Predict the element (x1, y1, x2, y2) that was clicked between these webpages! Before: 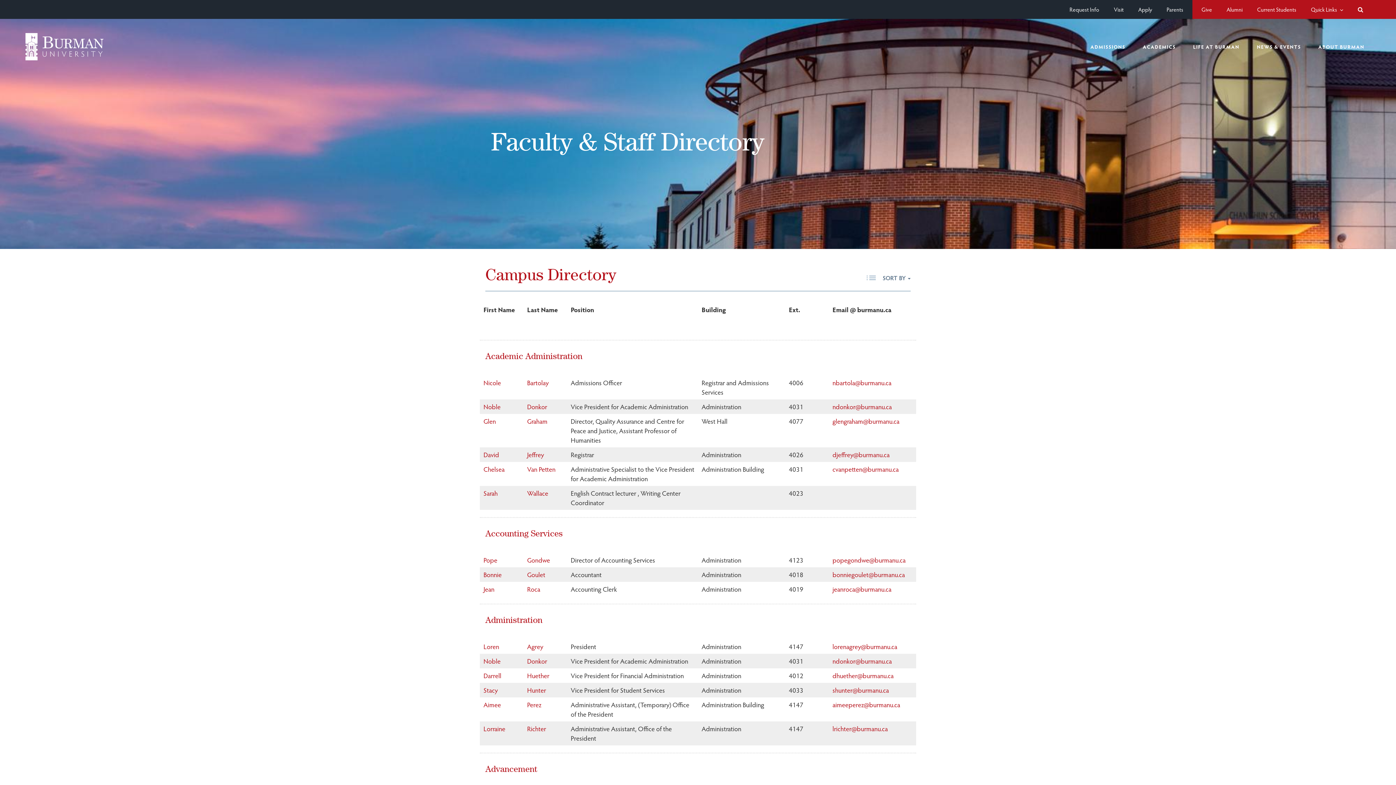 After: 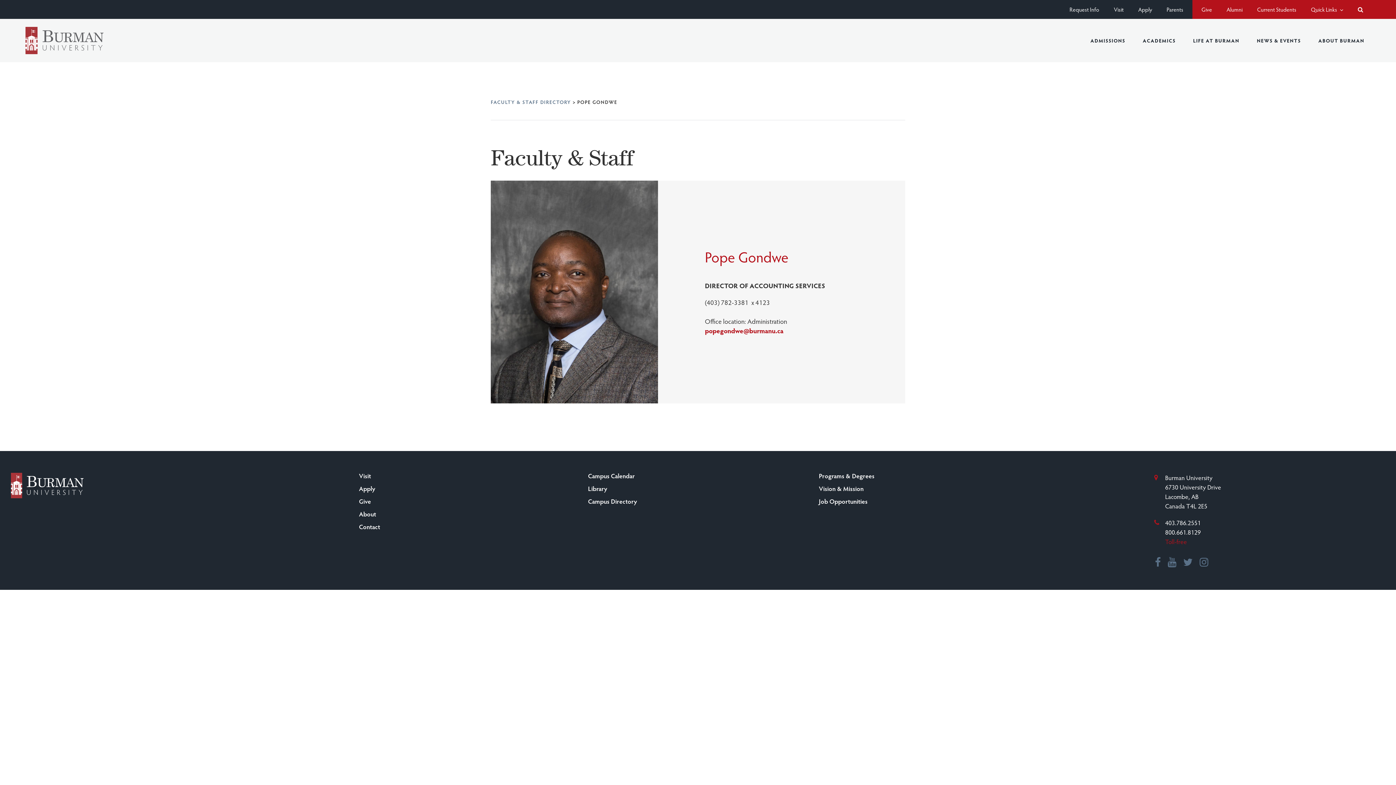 Action: label: Pope bbox: (483, 555, 497, 564)